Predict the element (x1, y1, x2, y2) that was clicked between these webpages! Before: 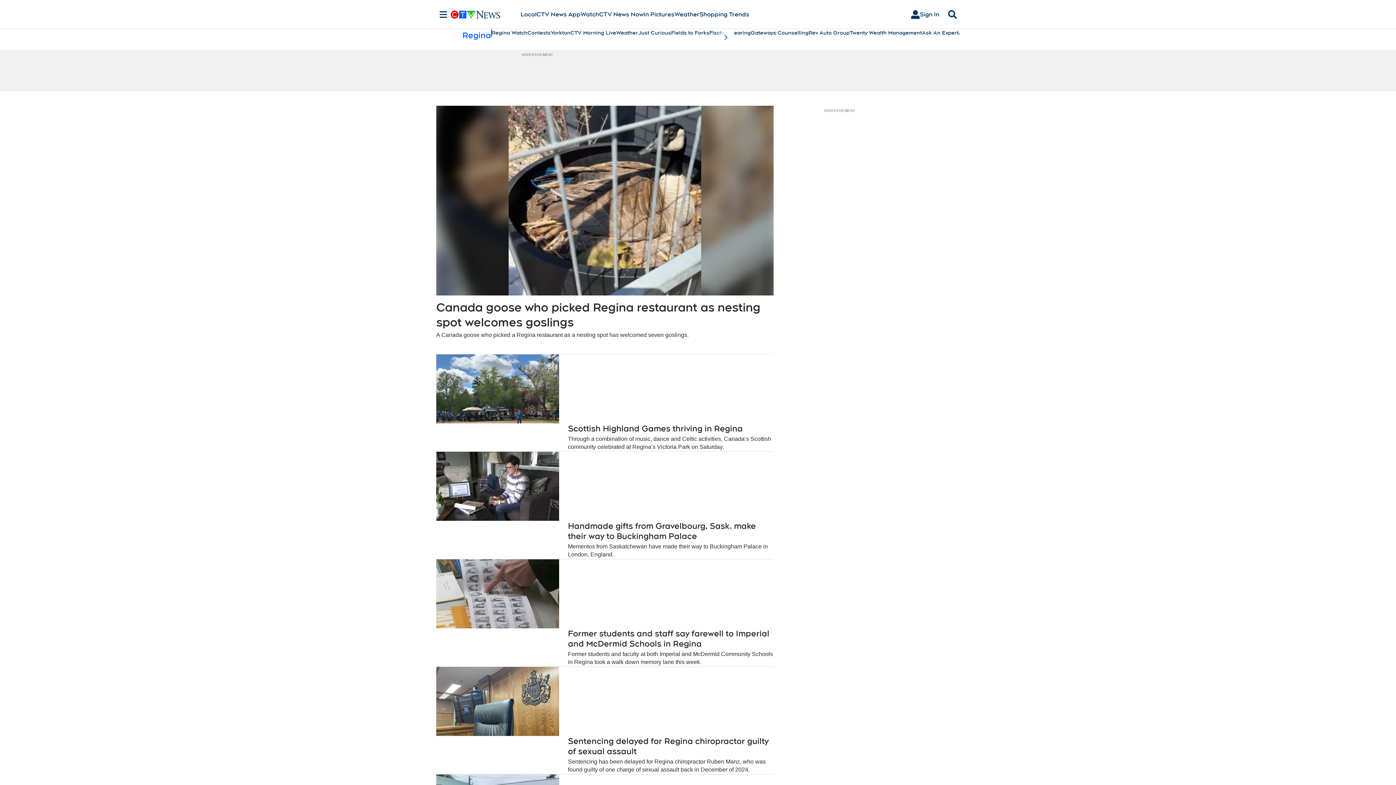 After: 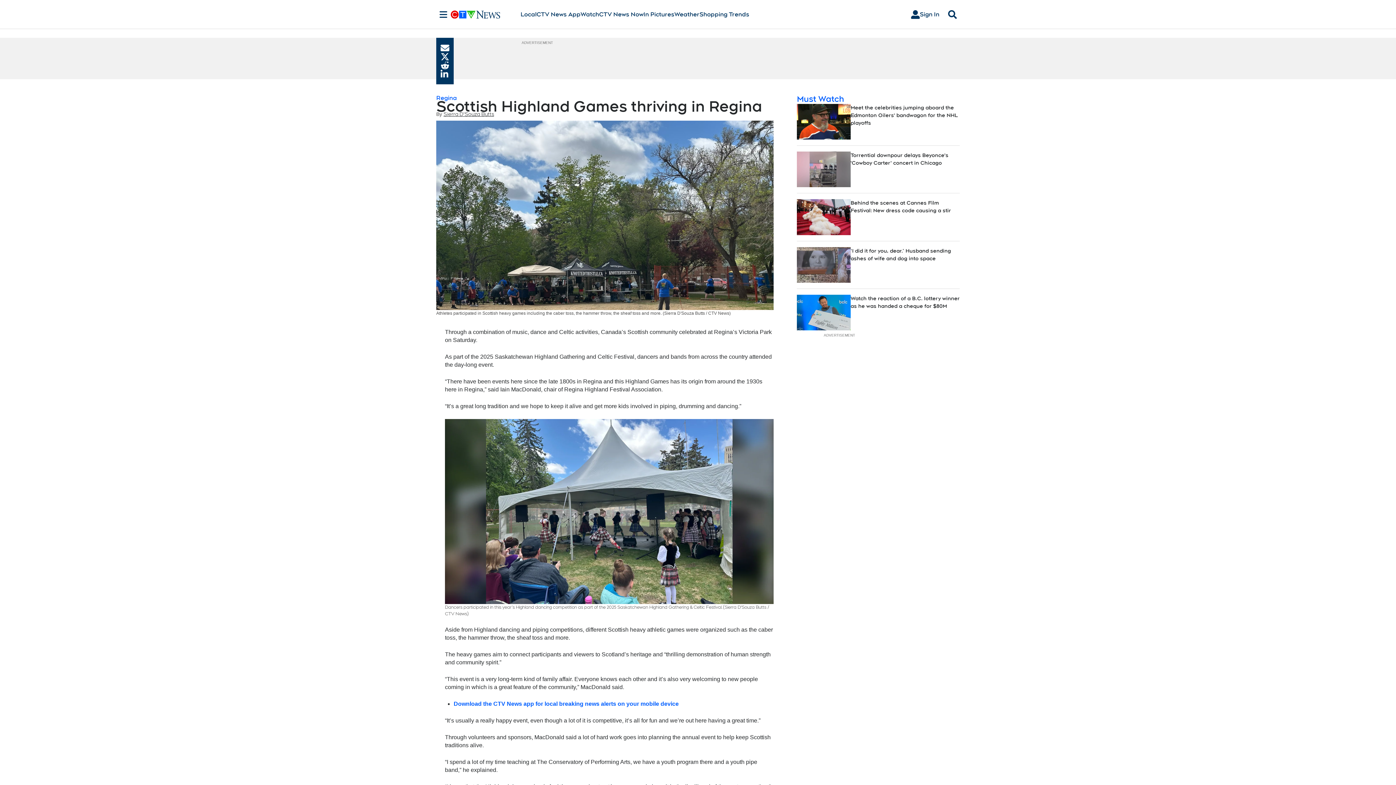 Action: bbox: (568, 424, 742, 433) label: Scottish Highland Games thriving in Regina